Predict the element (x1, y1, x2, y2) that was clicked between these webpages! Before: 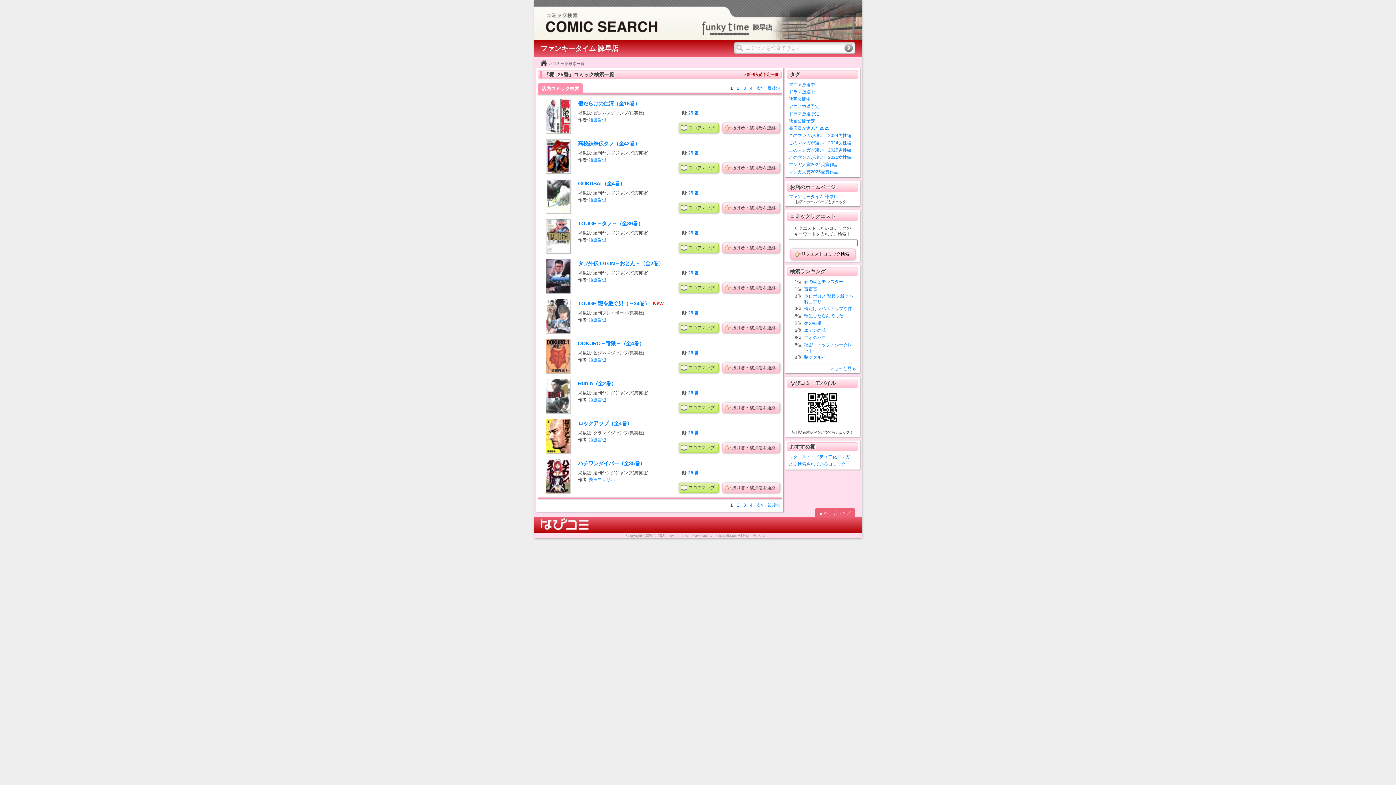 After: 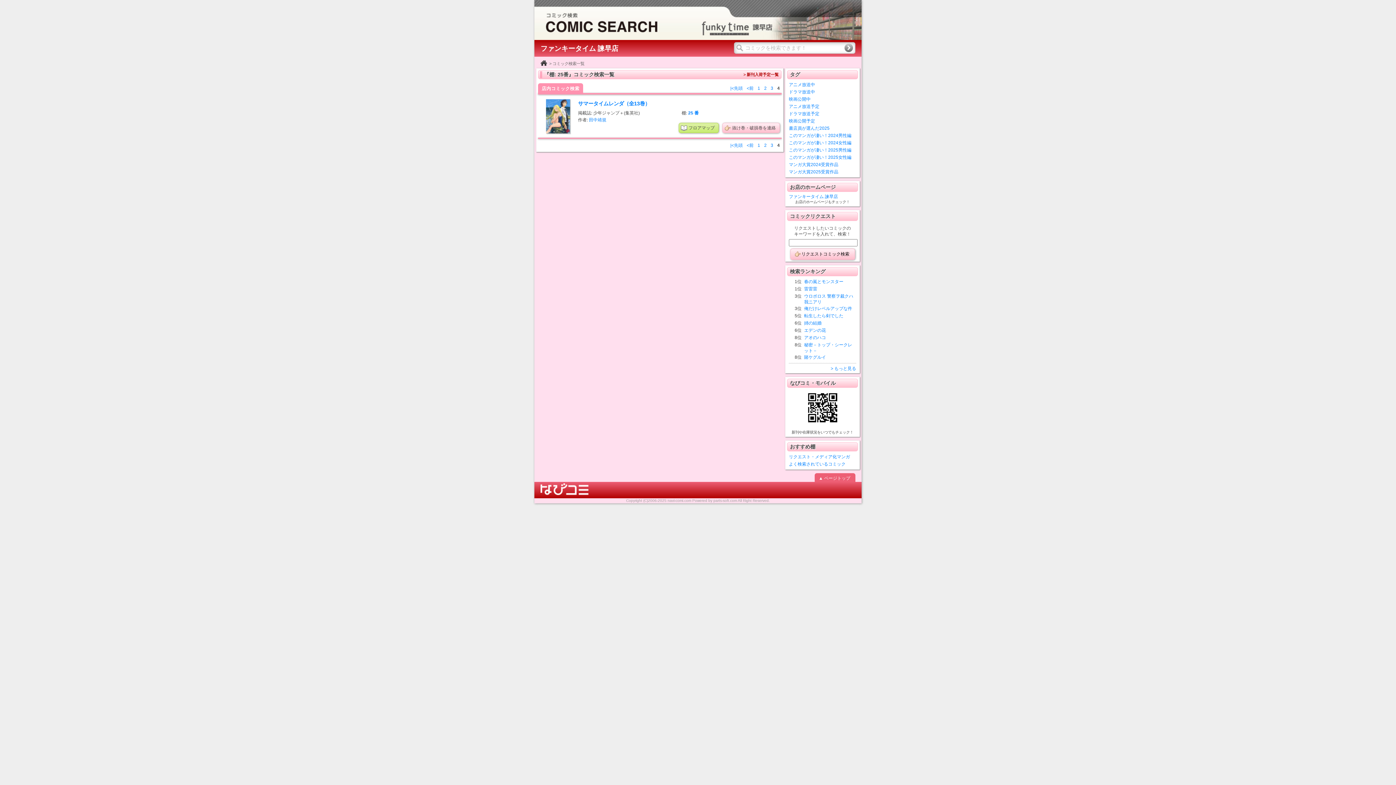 Action: label: 4 bbox: (748, 83, 754, 93)